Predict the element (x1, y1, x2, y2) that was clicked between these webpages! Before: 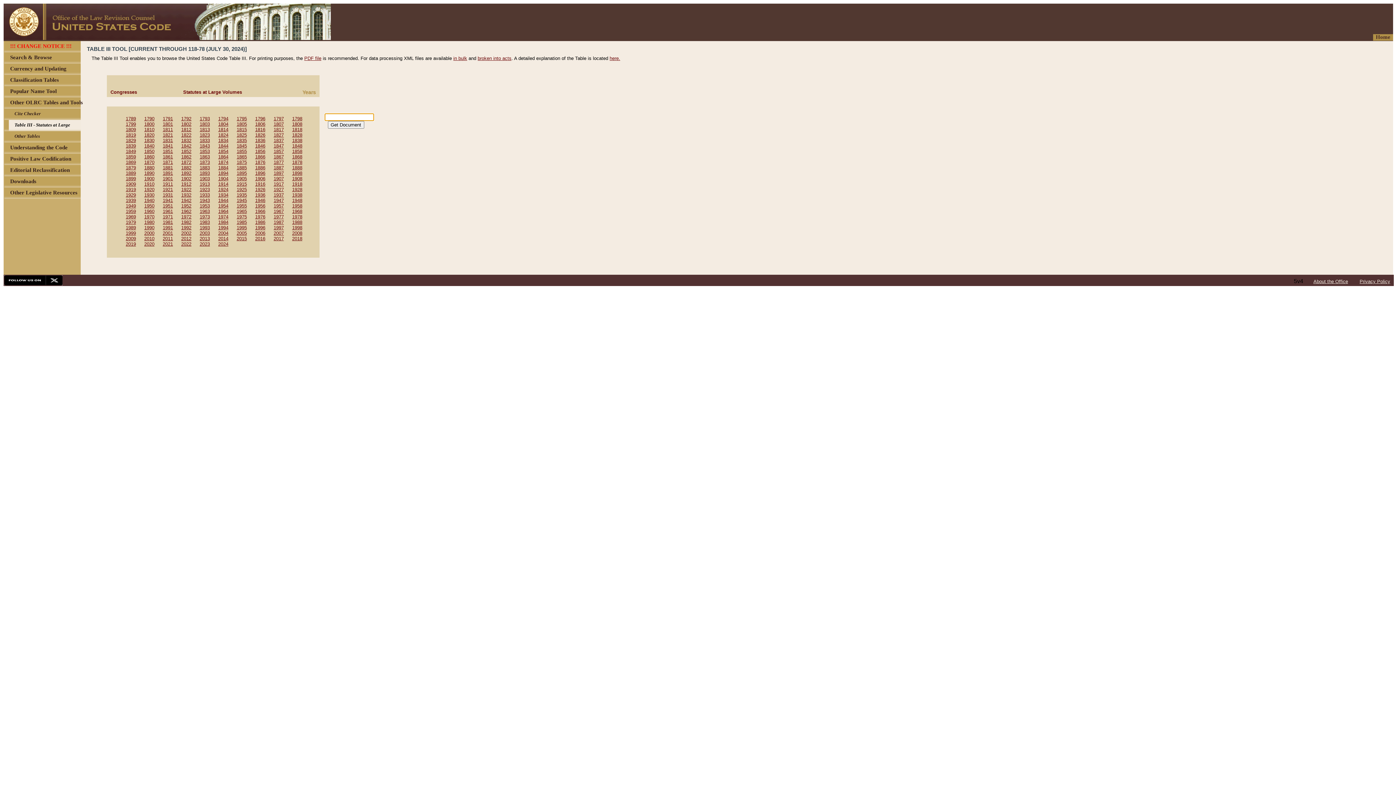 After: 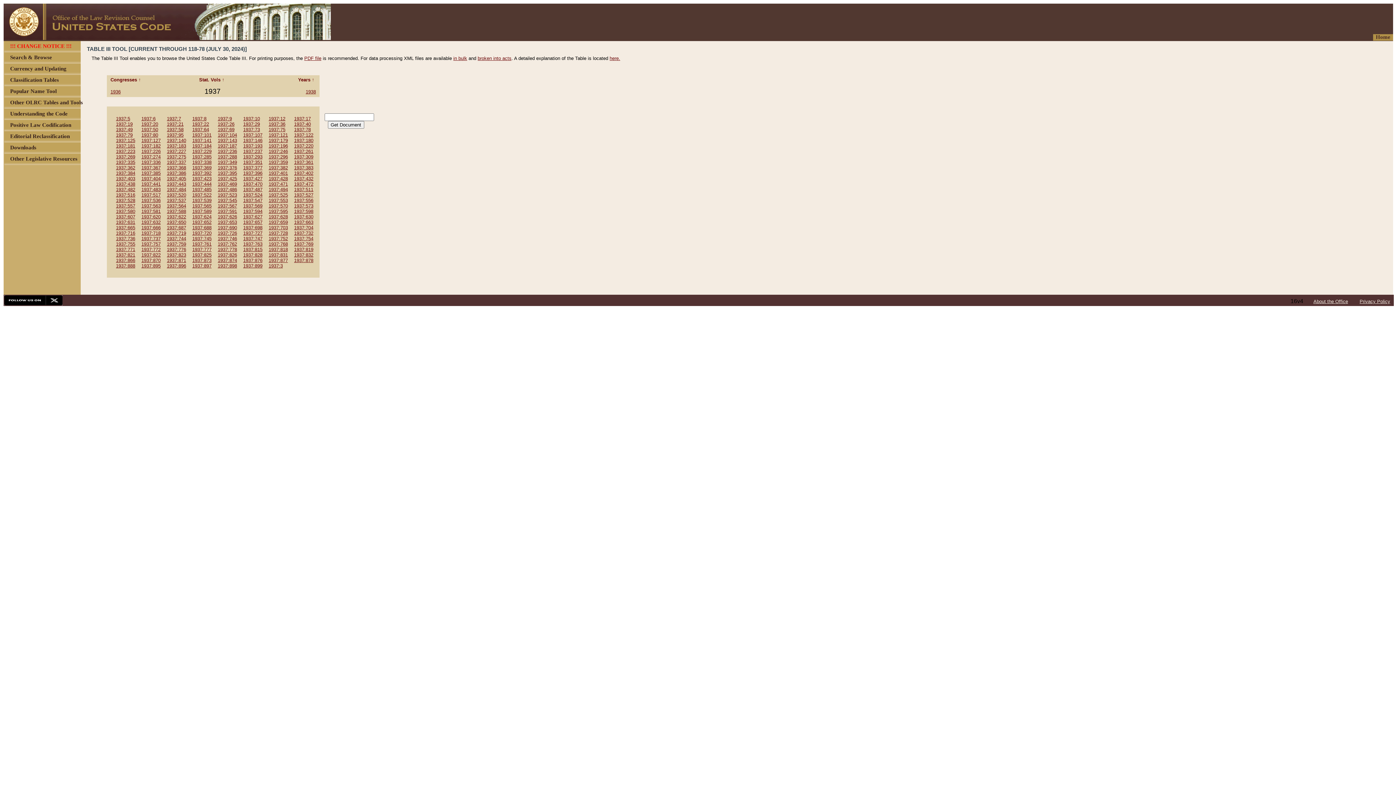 Action: label: 1937 bbox: (273, 192, 283, 197)